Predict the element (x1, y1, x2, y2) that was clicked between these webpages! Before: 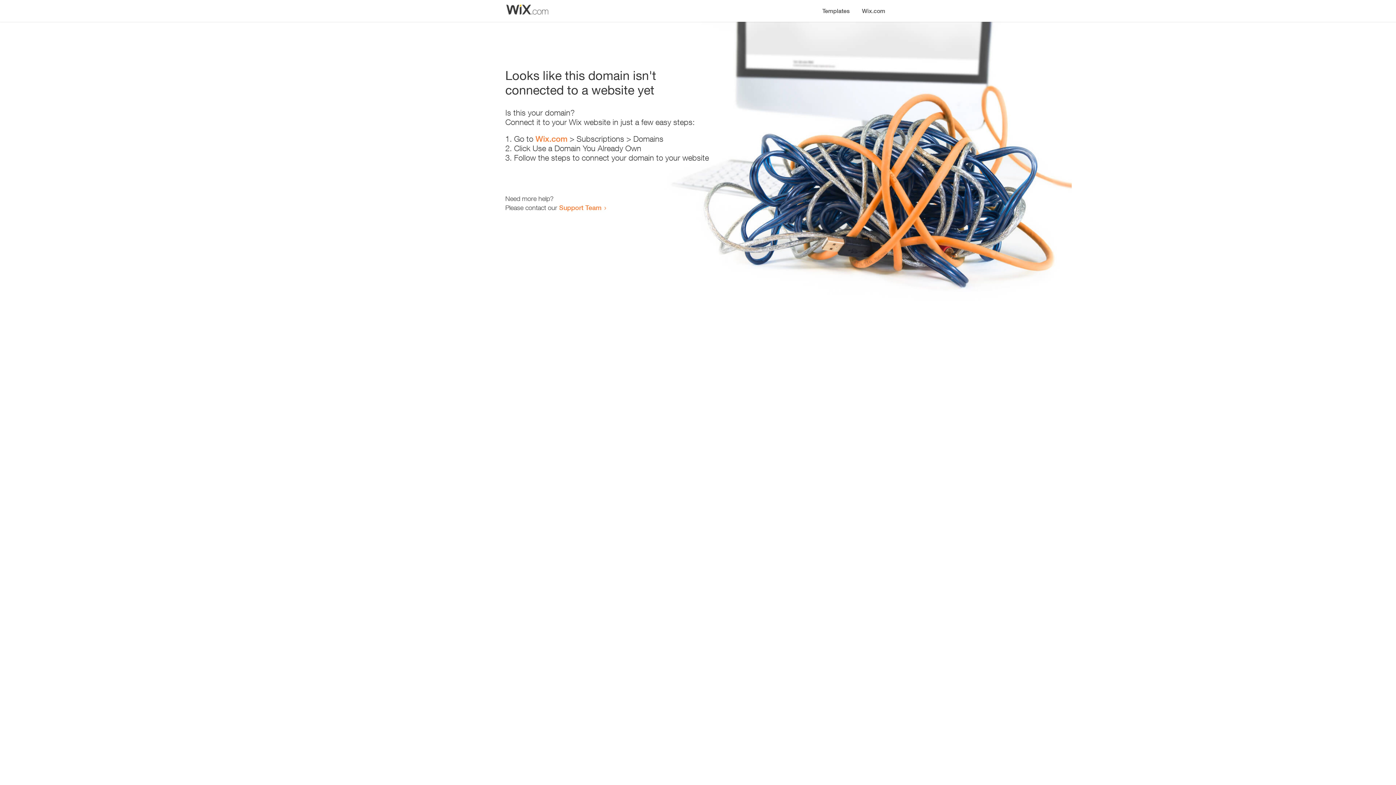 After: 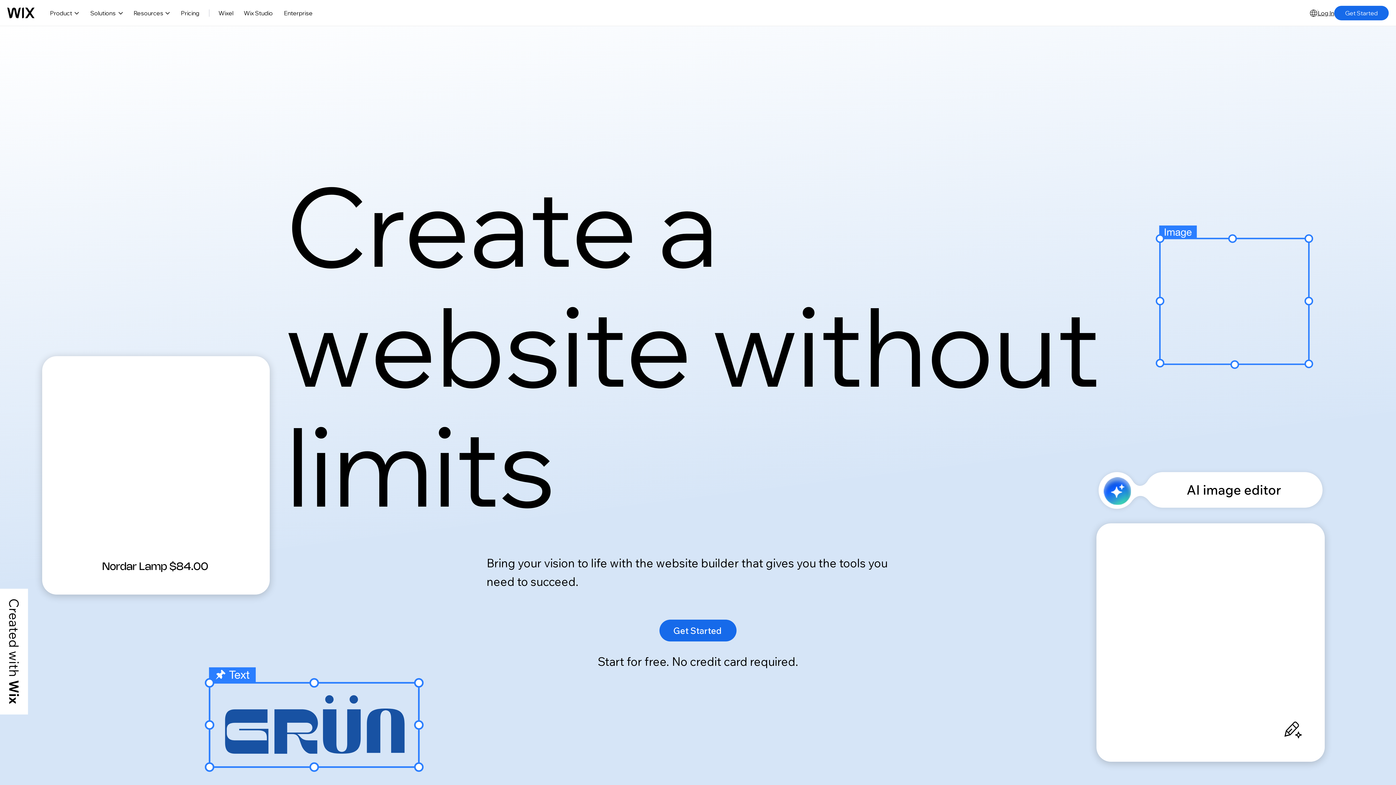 Action: bbox: (535, 134, 567, 143) label: Wix.com